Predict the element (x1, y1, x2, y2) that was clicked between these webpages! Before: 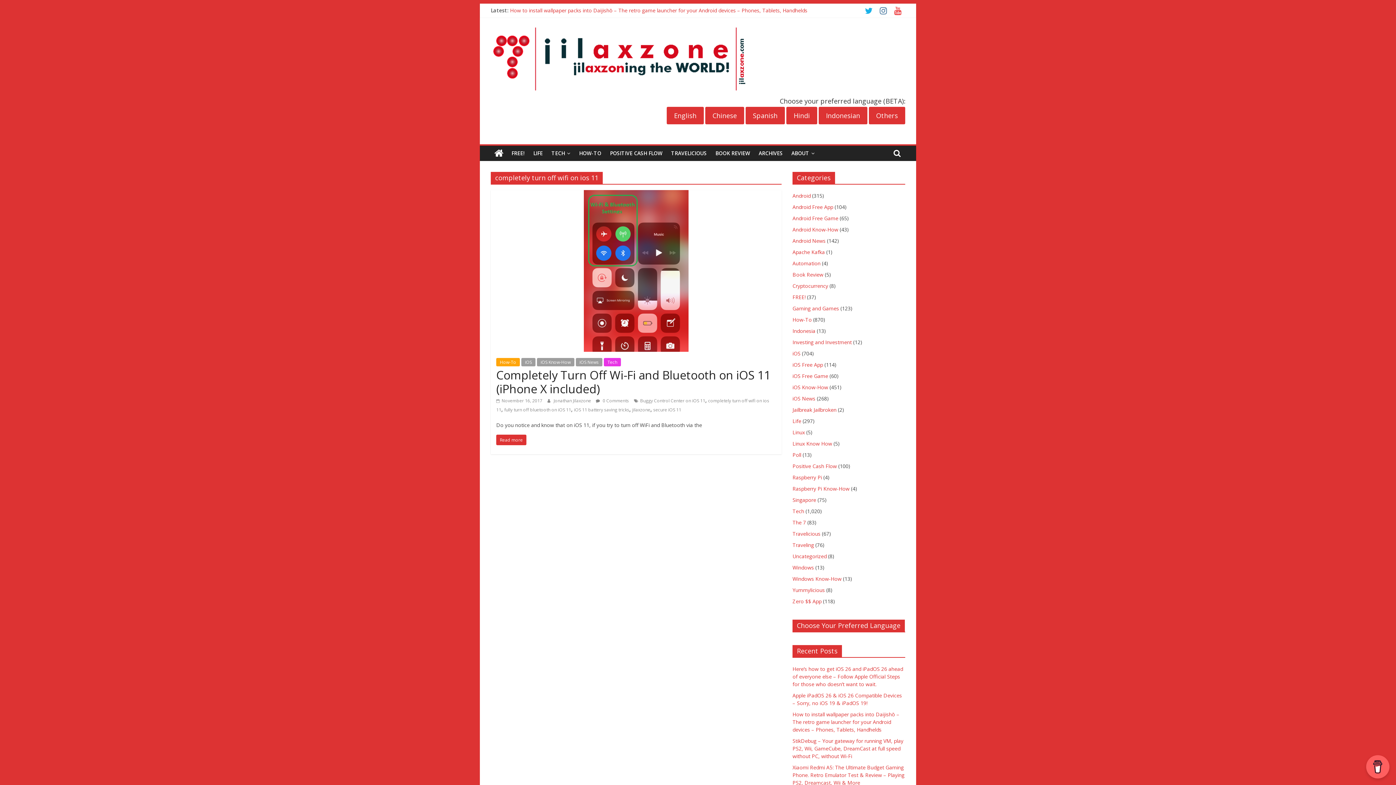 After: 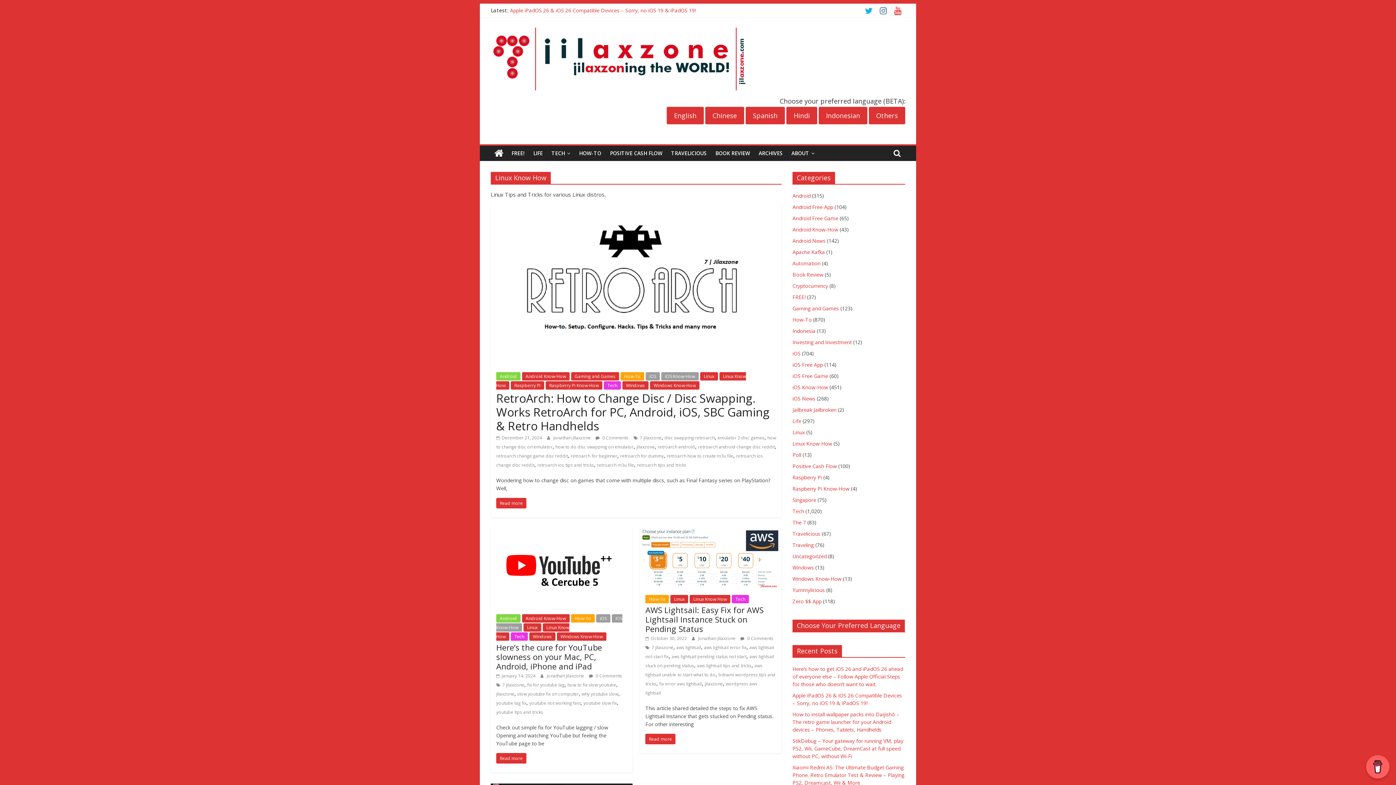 Action: bbox: (792, 440, 832, 447) label: Linux Know How